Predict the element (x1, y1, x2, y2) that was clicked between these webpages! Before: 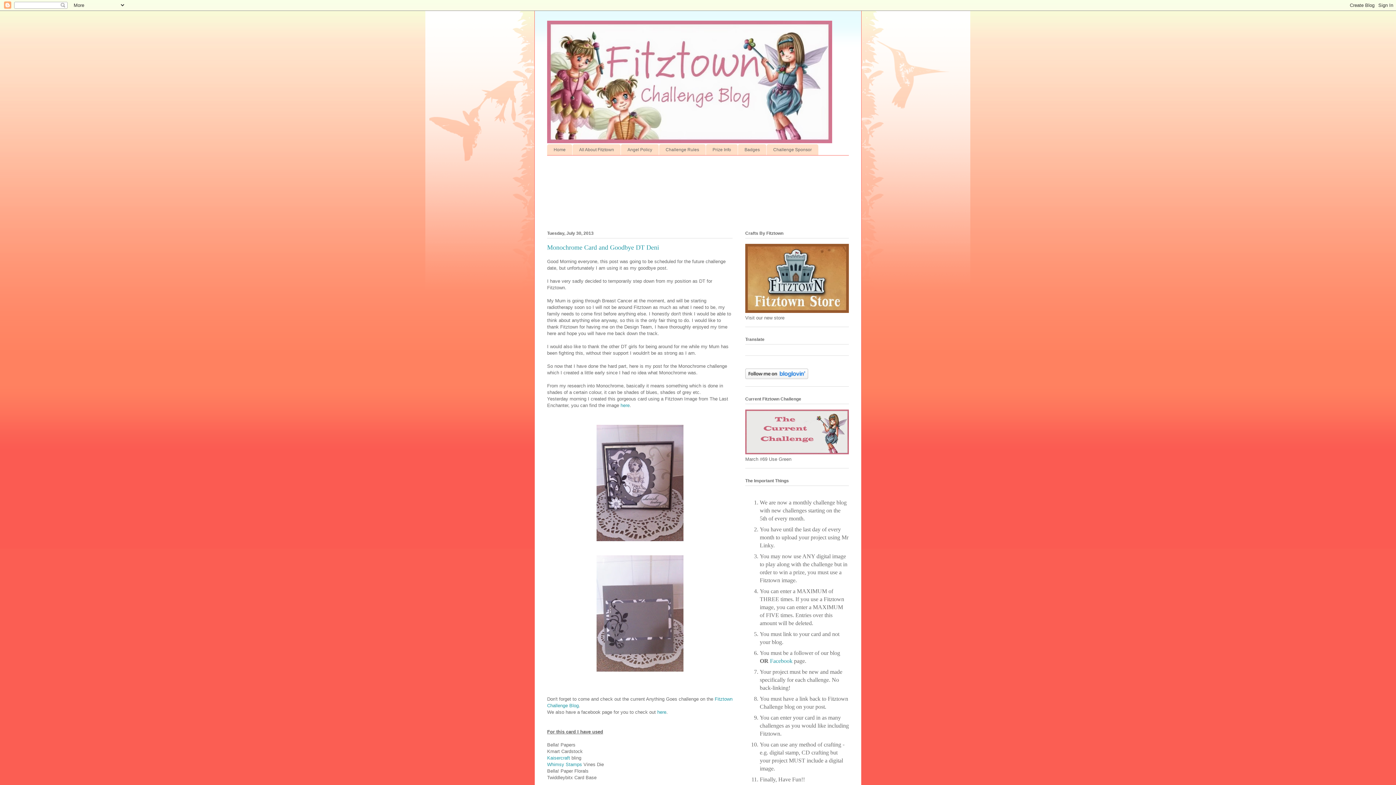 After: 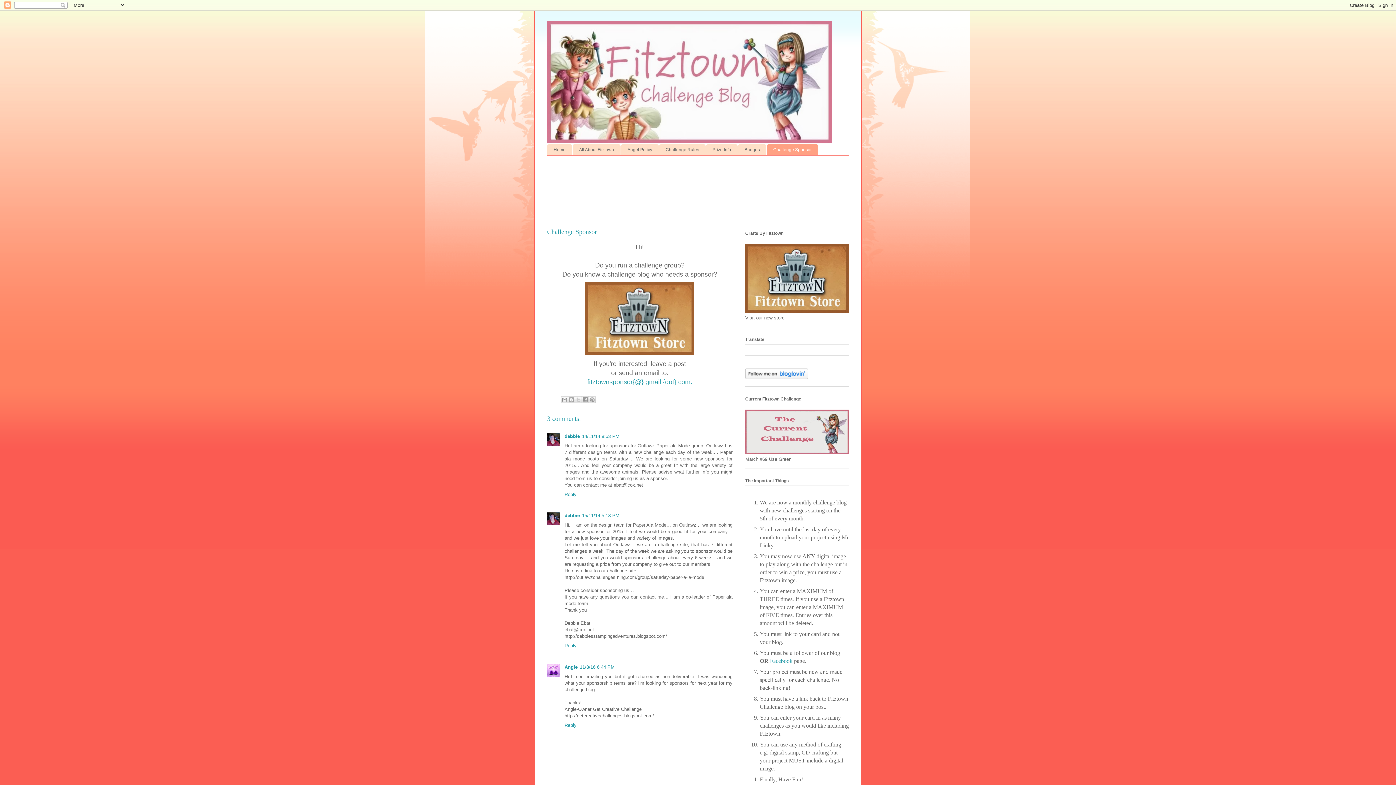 Action: bbox: (766, 144, 818, 155) label: Challenge Sponsor